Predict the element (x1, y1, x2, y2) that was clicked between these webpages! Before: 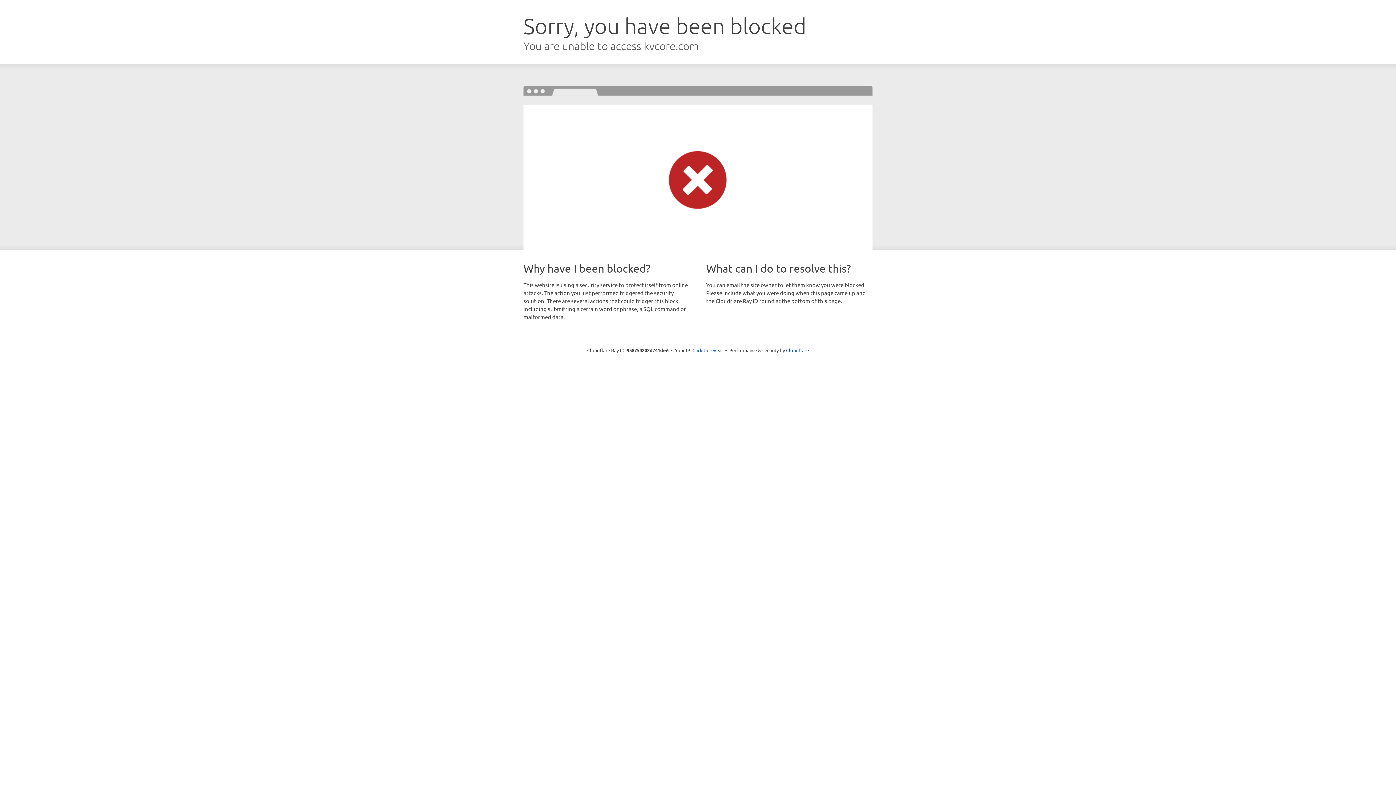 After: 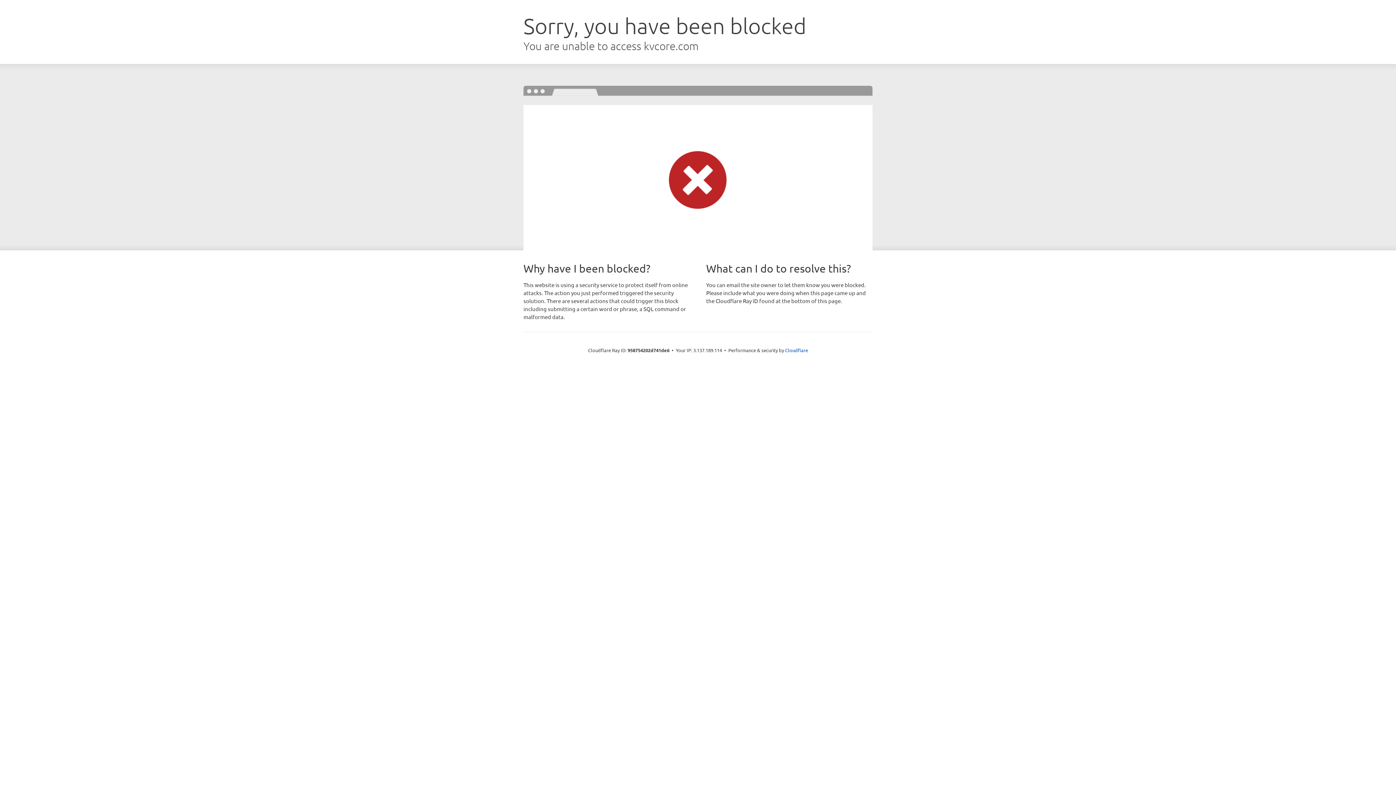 Action: label: Click to reveal bbox: (692, 346, 723, 353)